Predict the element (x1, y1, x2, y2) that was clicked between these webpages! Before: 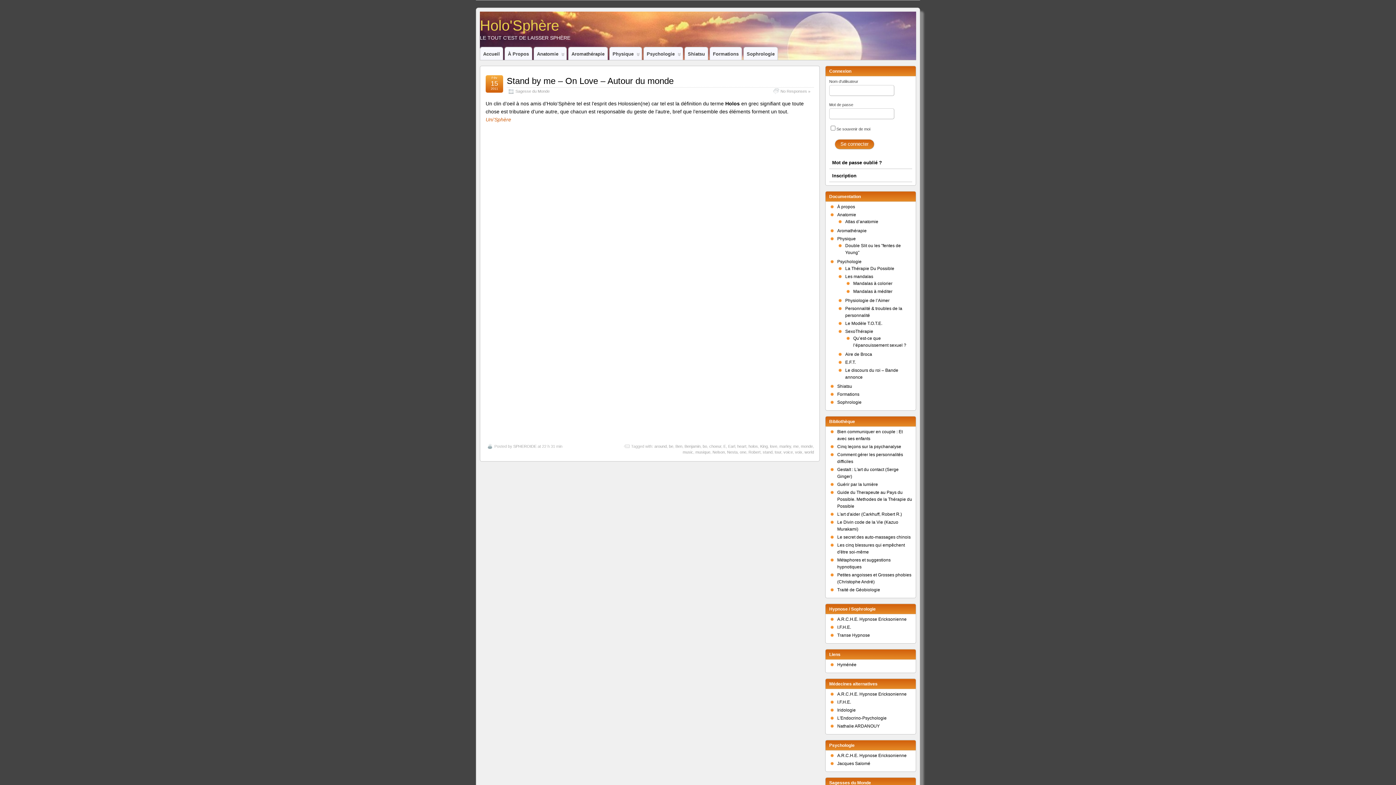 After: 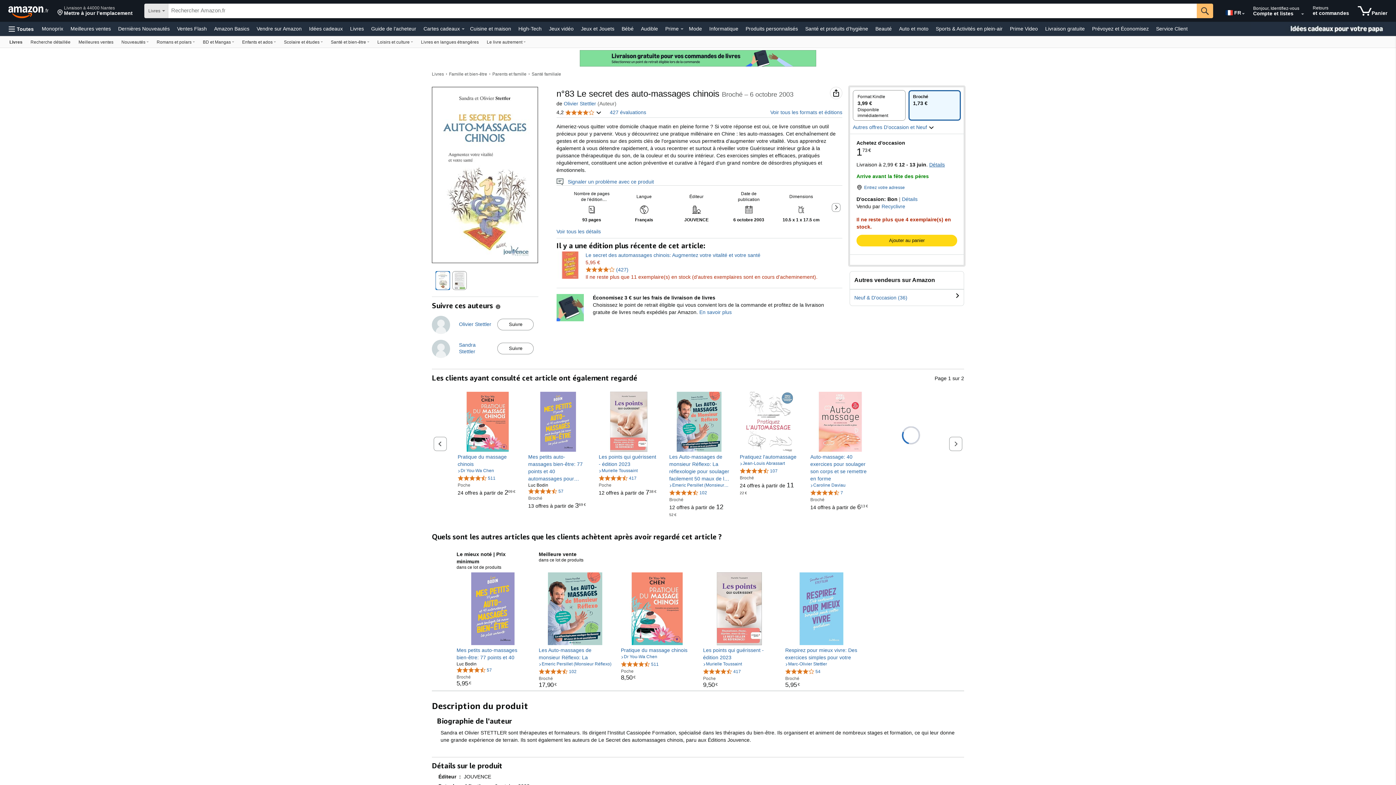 Action: label: Le secret des auto-massages chinois bbox: (837, 534, 910, 540)